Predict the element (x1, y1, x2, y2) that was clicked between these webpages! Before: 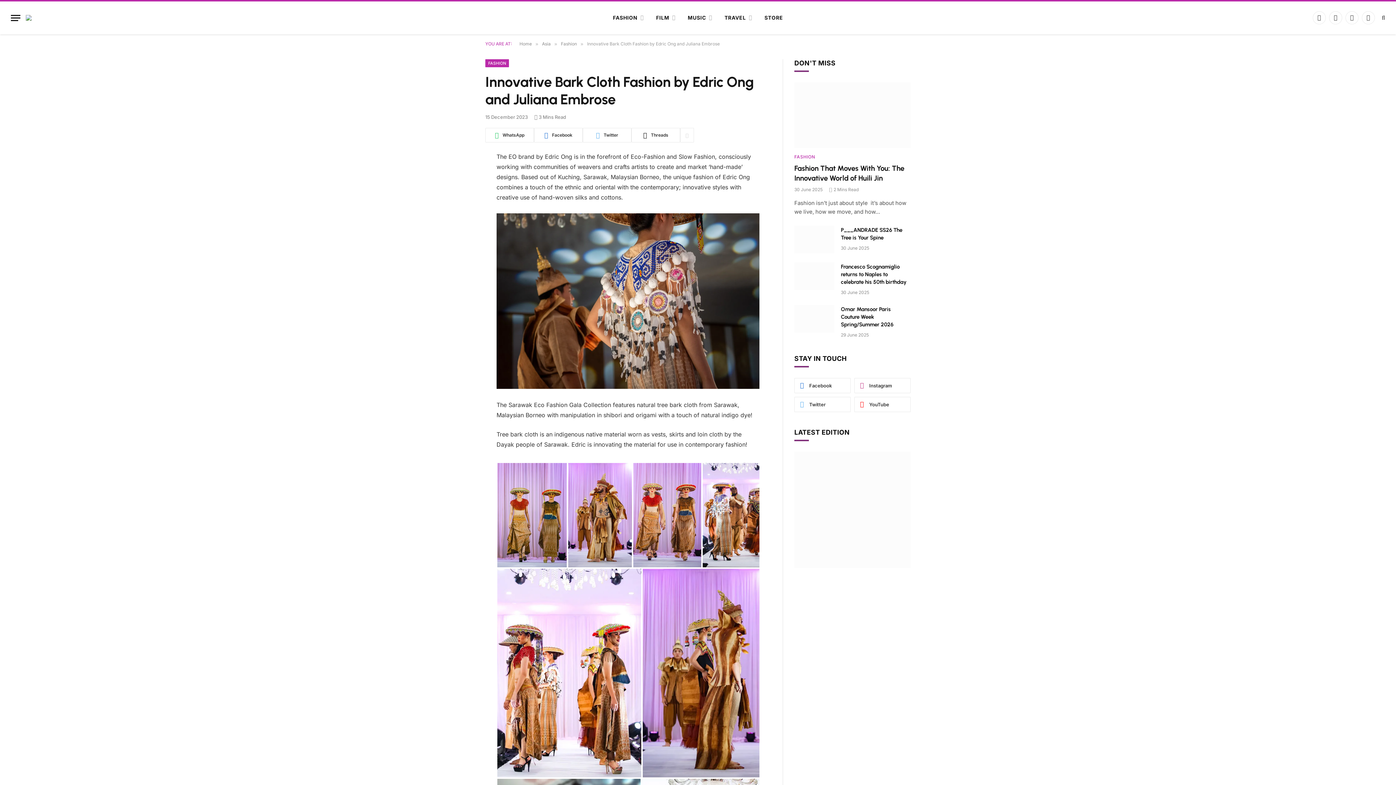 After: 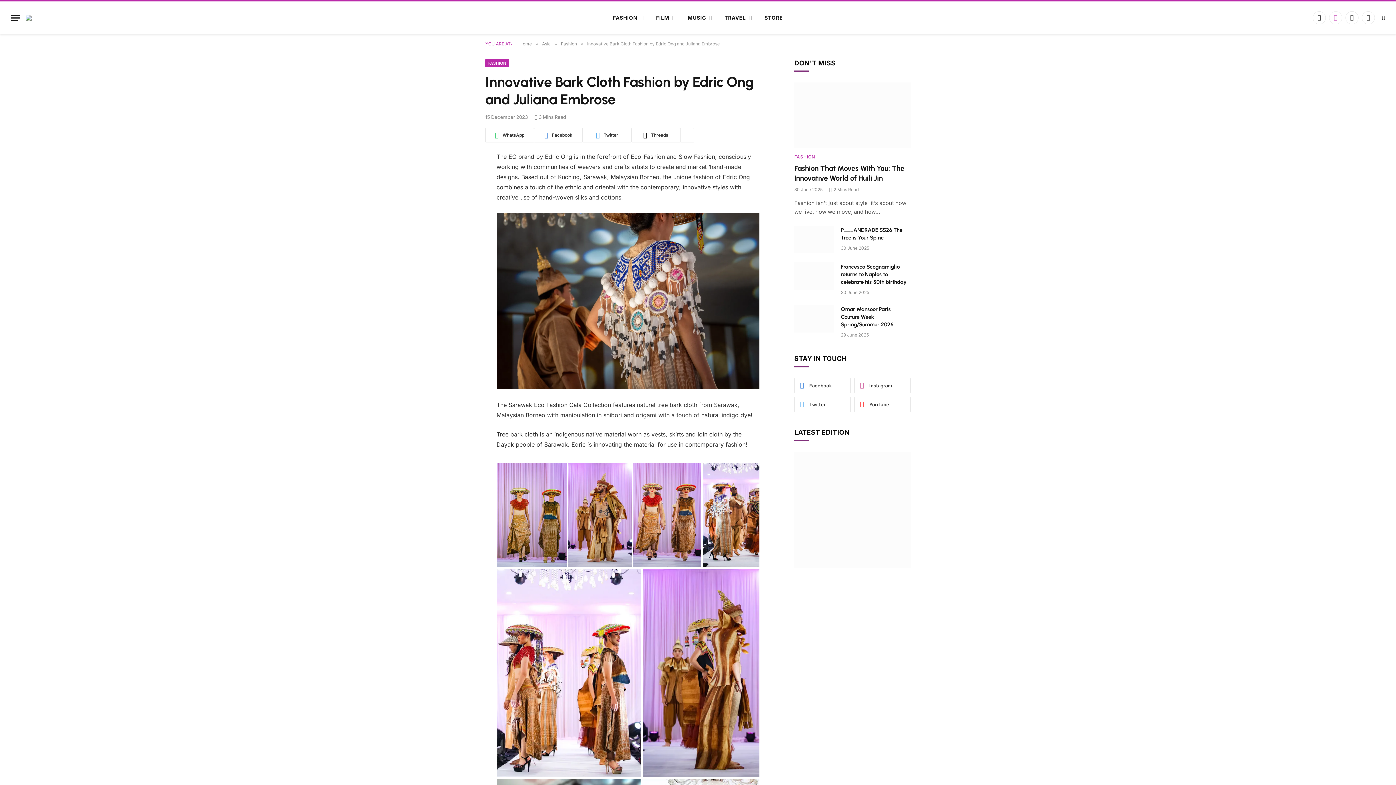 Action: label: X (Twitter) bbox: (1329, 11, 1342, 24)